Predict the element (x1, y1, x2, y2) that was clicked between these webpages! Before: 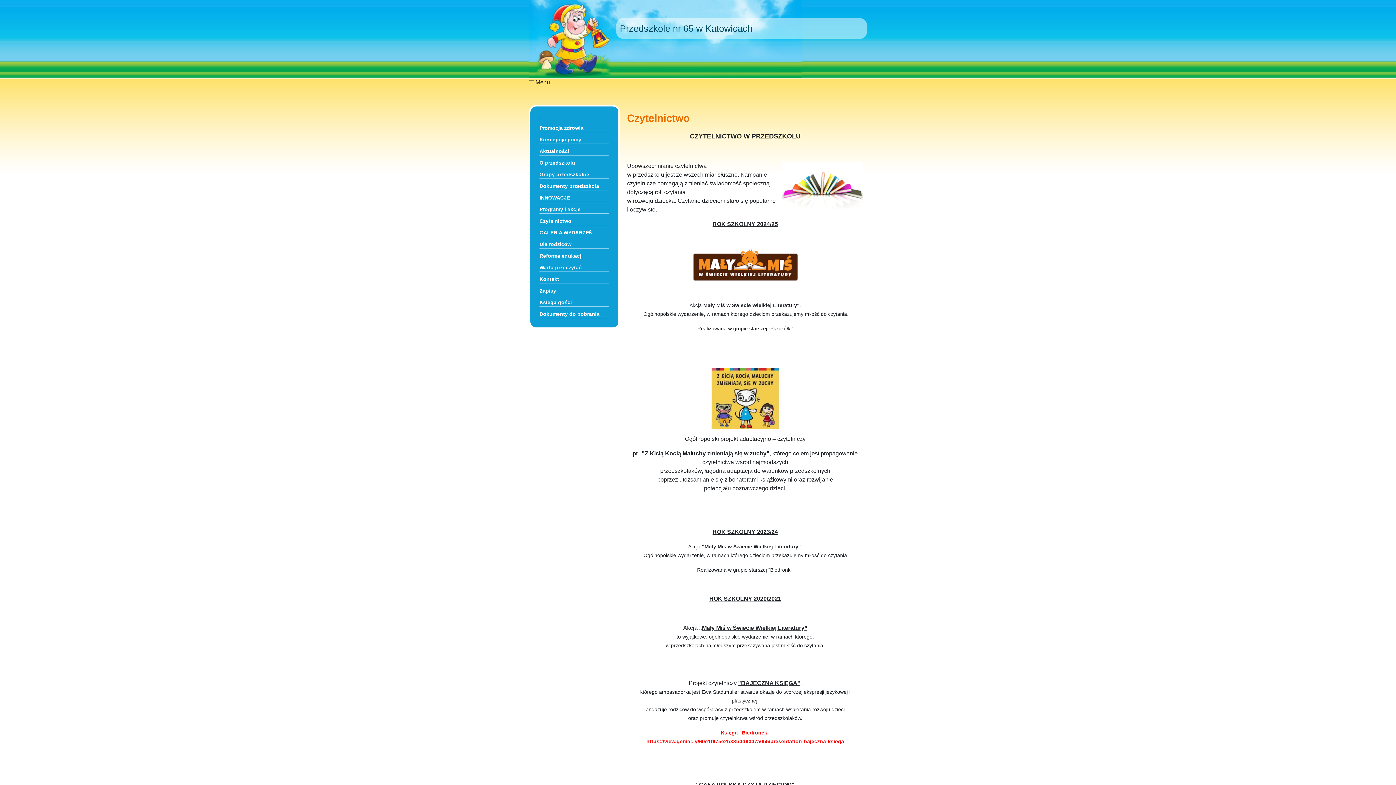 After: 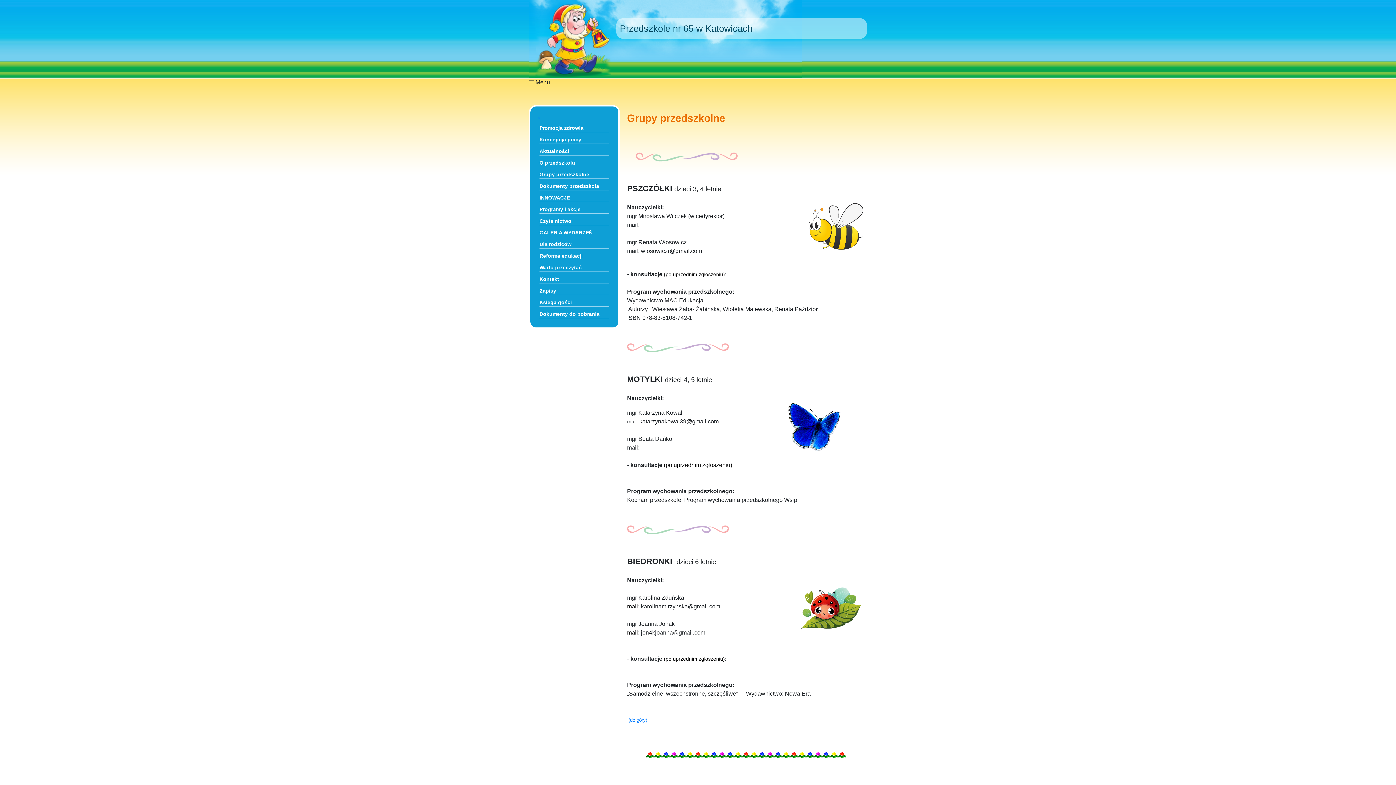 Action: label: Grupy przedszkolne bbox: (539, 170, 609, 178)